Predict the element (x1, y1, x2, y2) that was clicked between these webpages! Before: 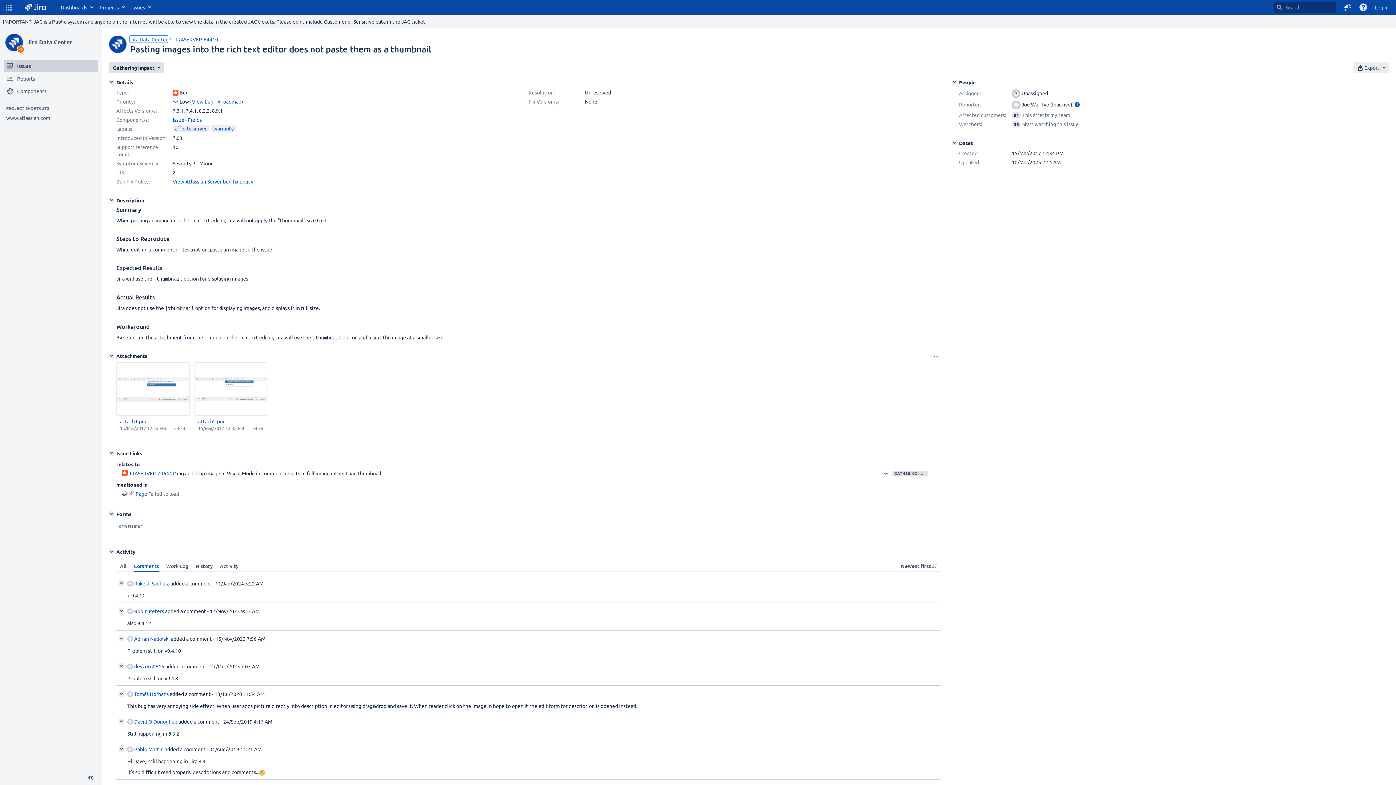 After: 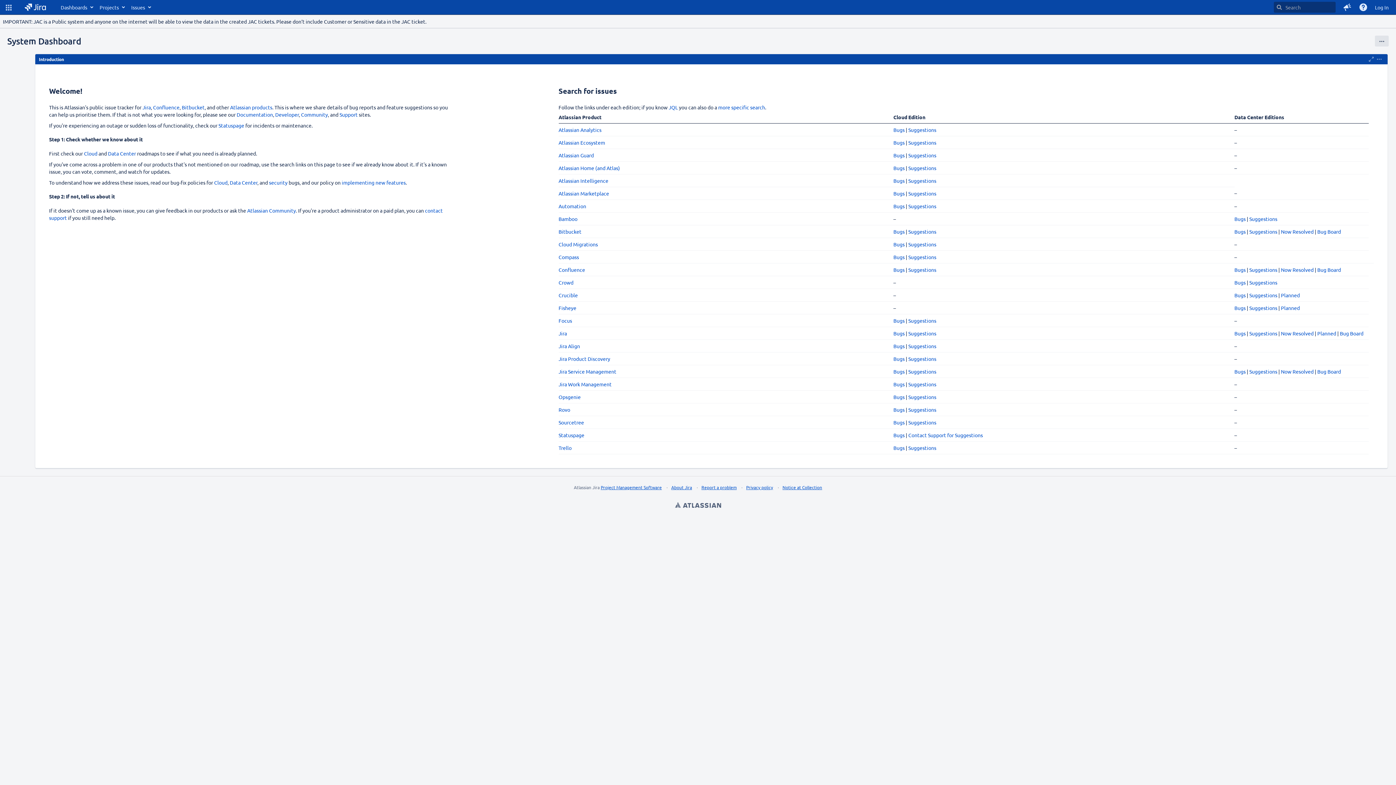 Action: bbox: (21, 0, 49, 14) label: Go to home page